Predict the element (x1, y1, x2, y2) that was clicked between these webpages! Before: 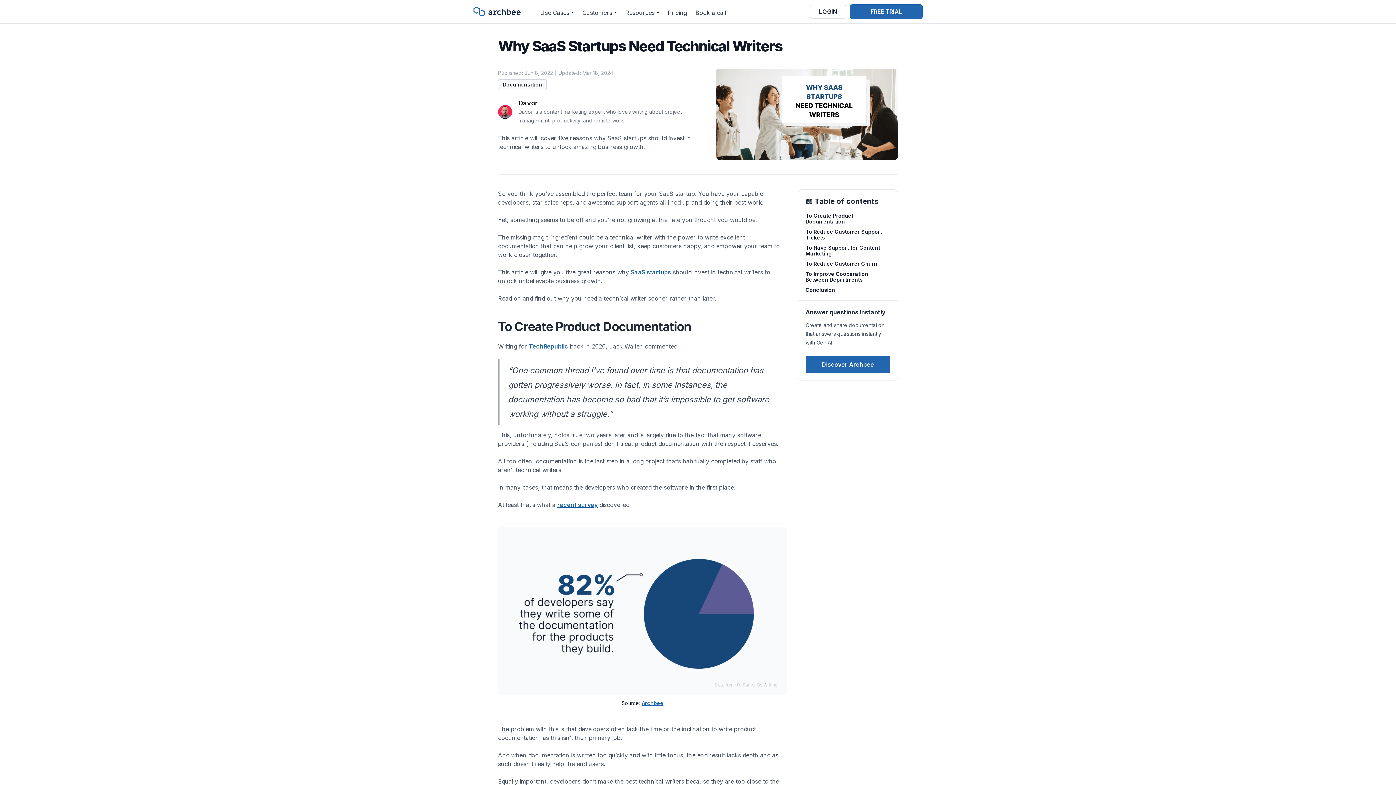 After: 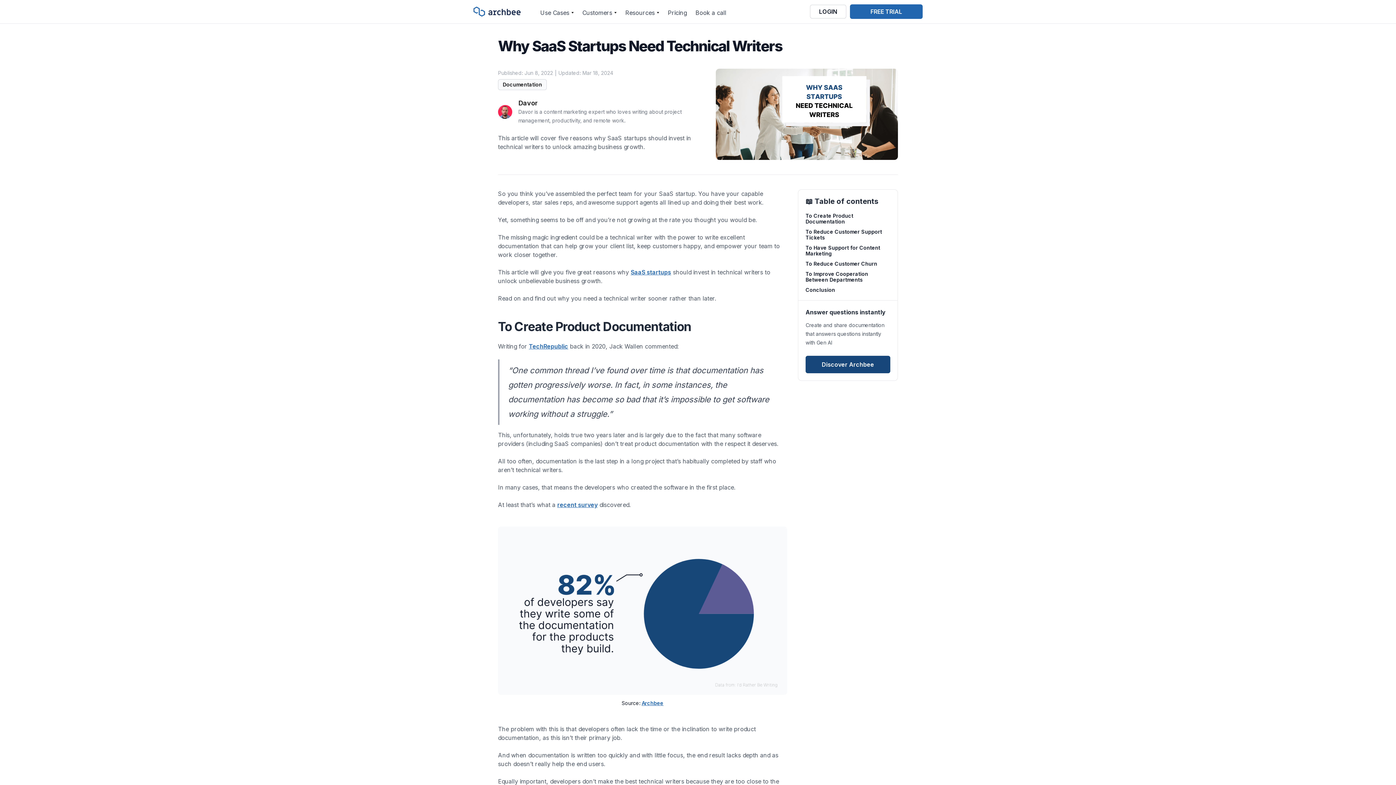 Action: label: Discover Archbee bbox: (805, 355, 890, 373)